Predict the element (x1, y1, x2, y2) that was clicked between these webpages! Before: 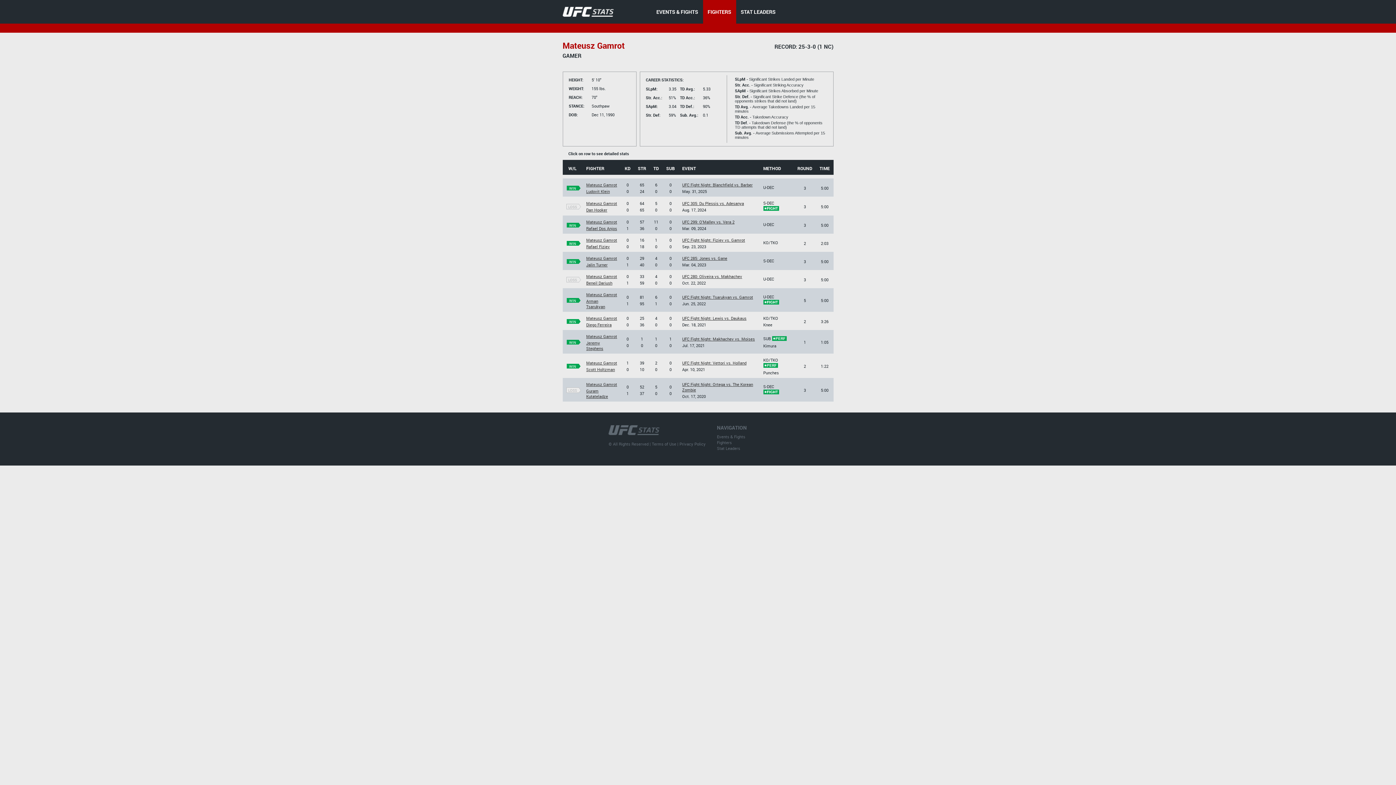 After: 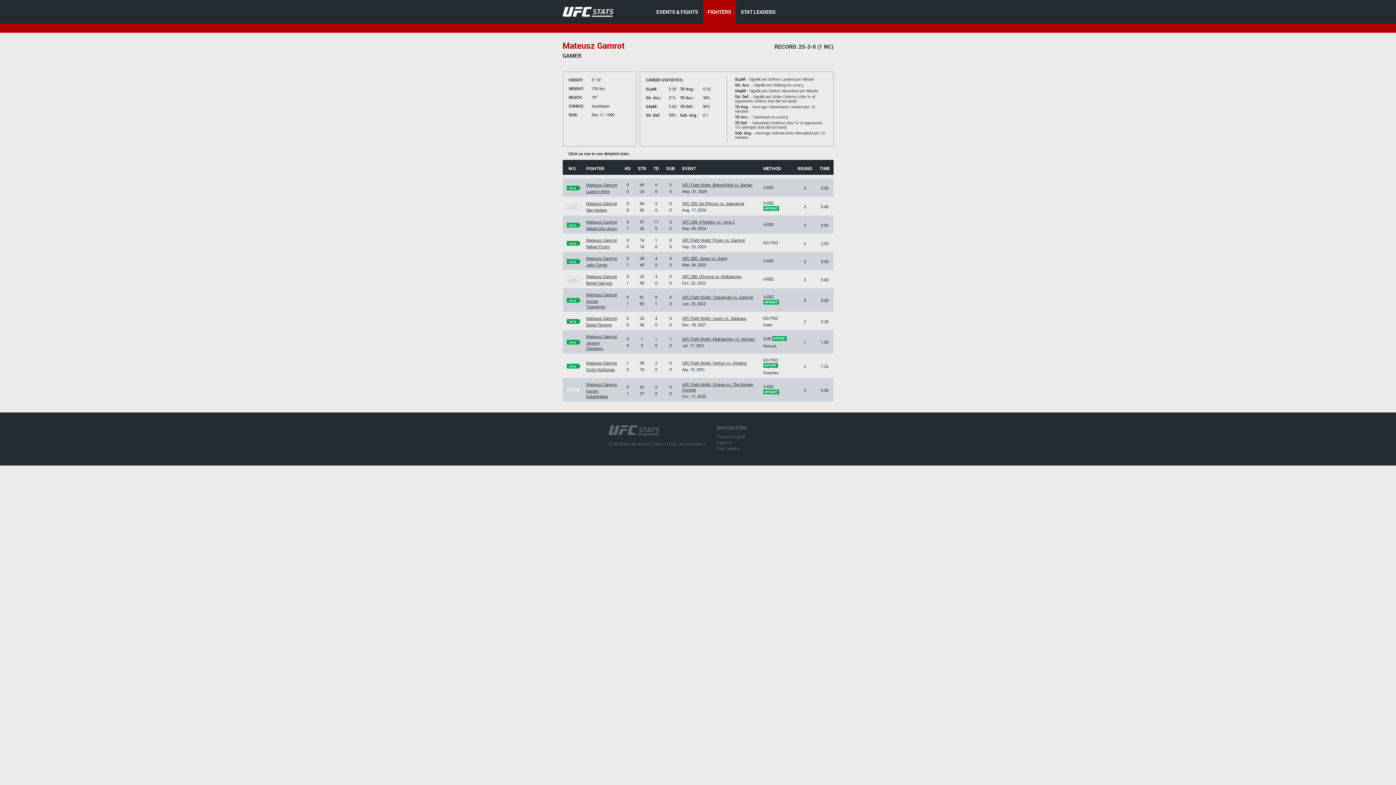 Action: label: Mateusz Gamrot bbox: (586, 200, 617, 206)